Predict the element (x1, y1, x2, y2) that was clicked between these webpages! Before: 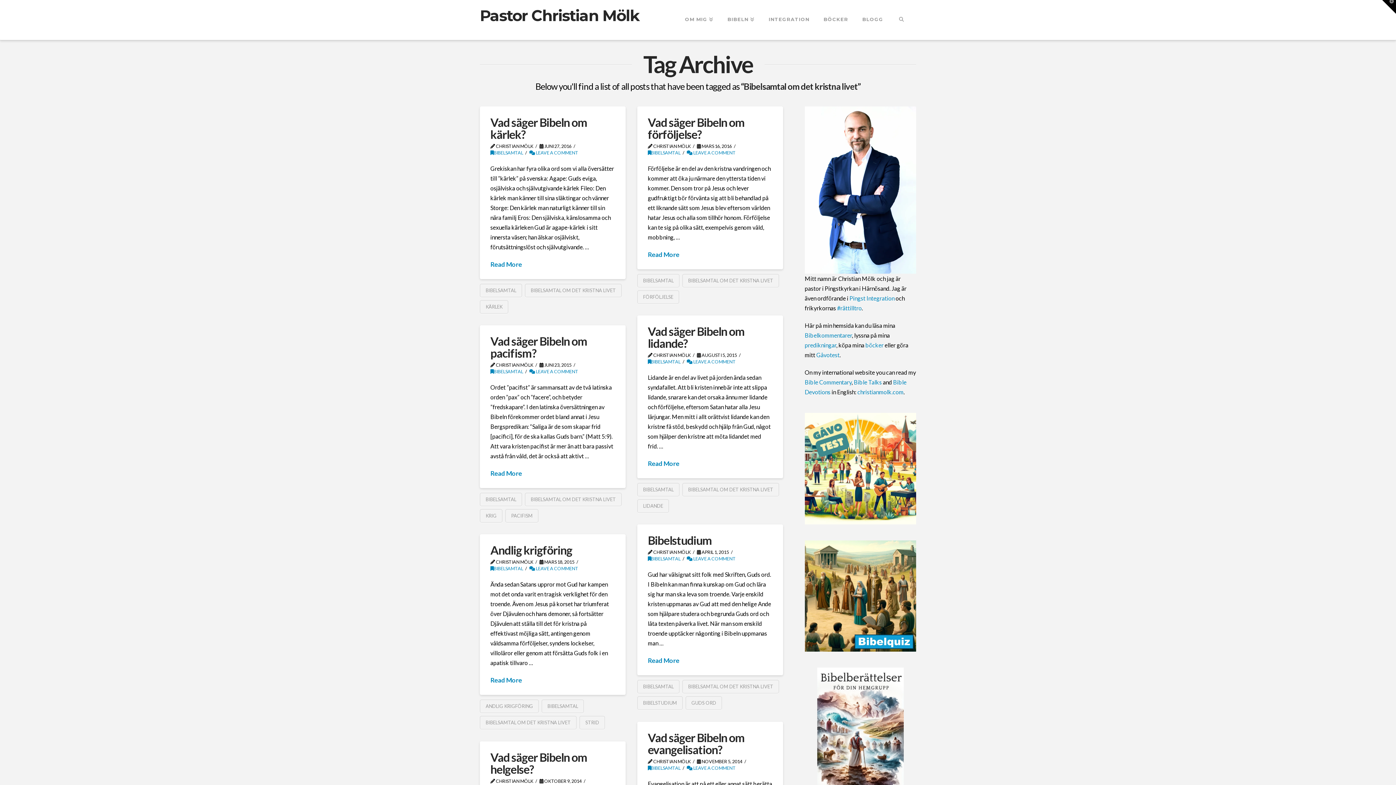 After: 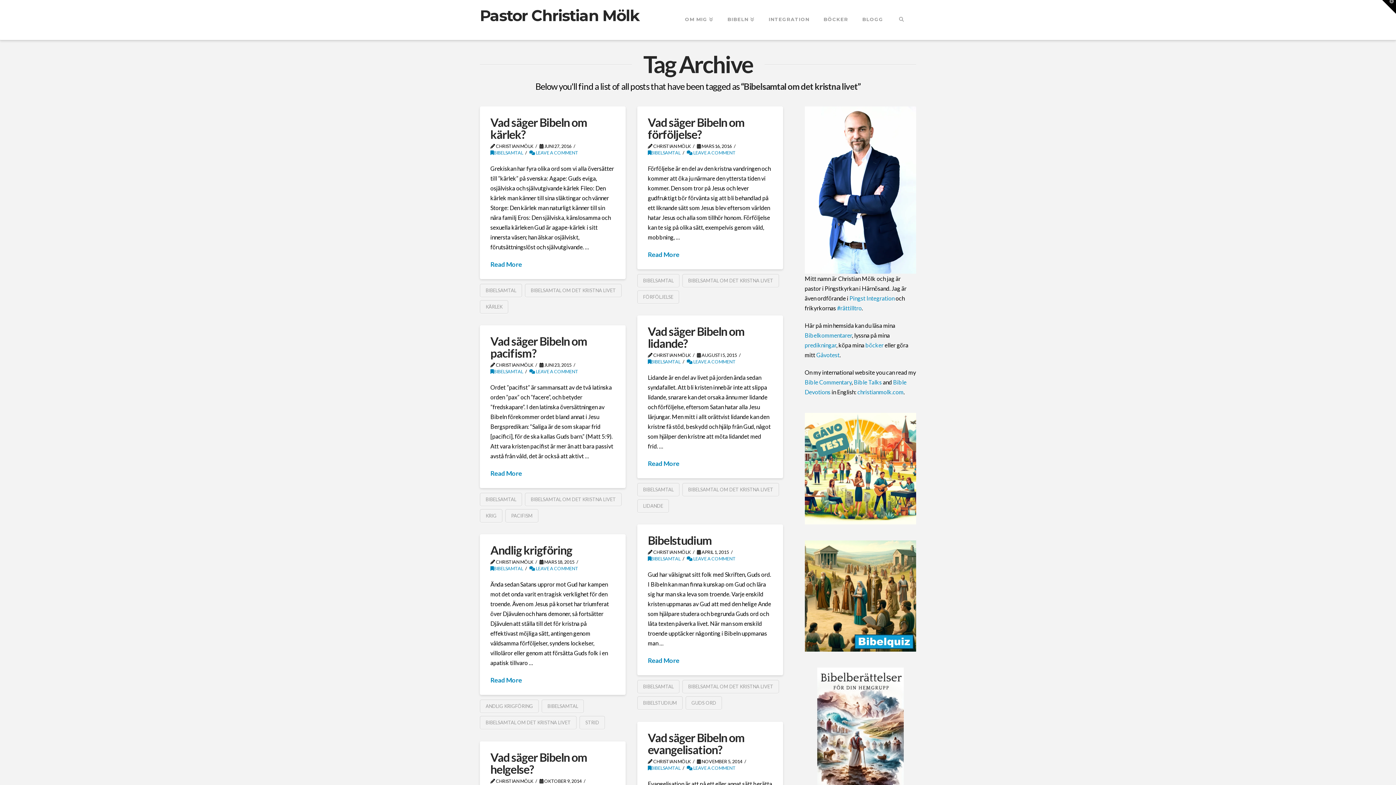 Action: bbox: (682, 483, 779, 496) label: BIBELSAMTAL OM DET KRISTNA LIVET